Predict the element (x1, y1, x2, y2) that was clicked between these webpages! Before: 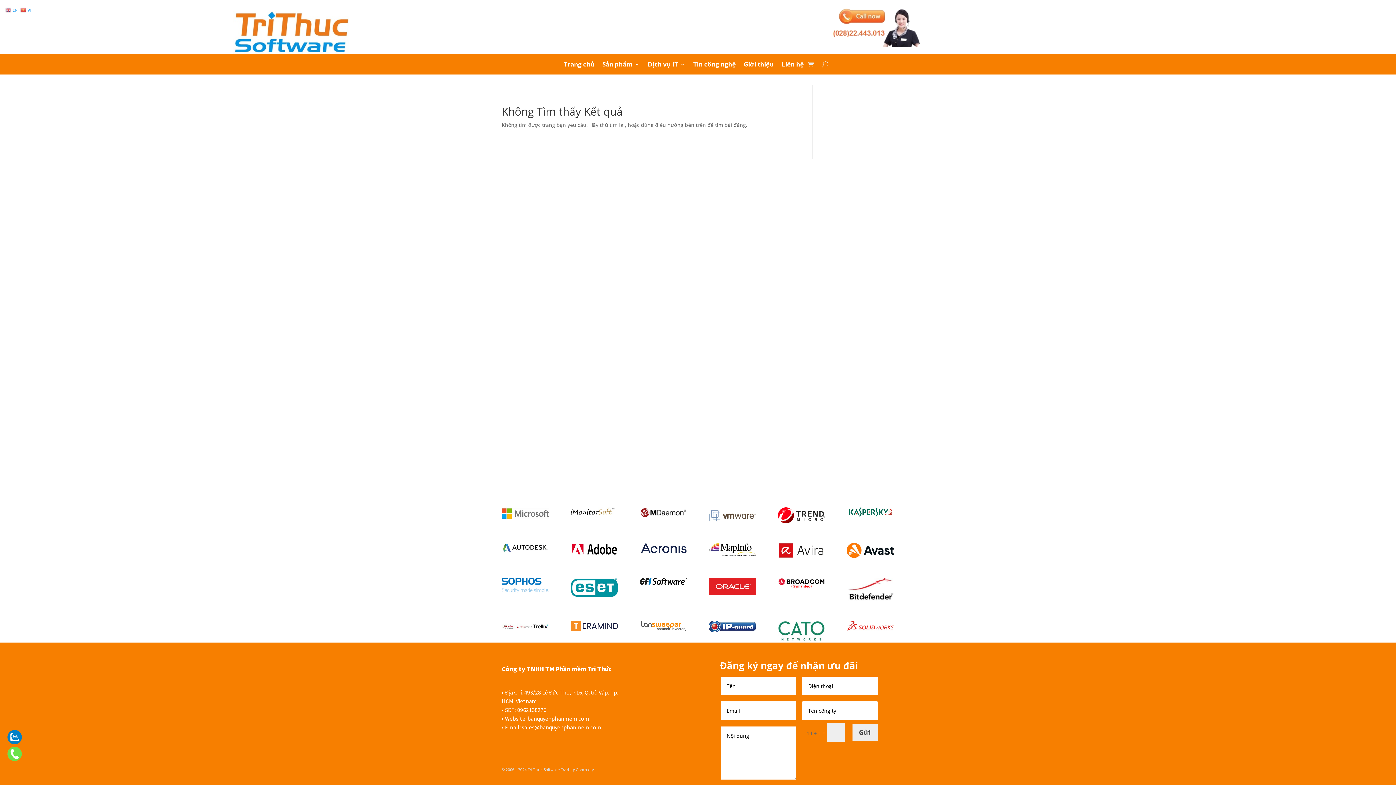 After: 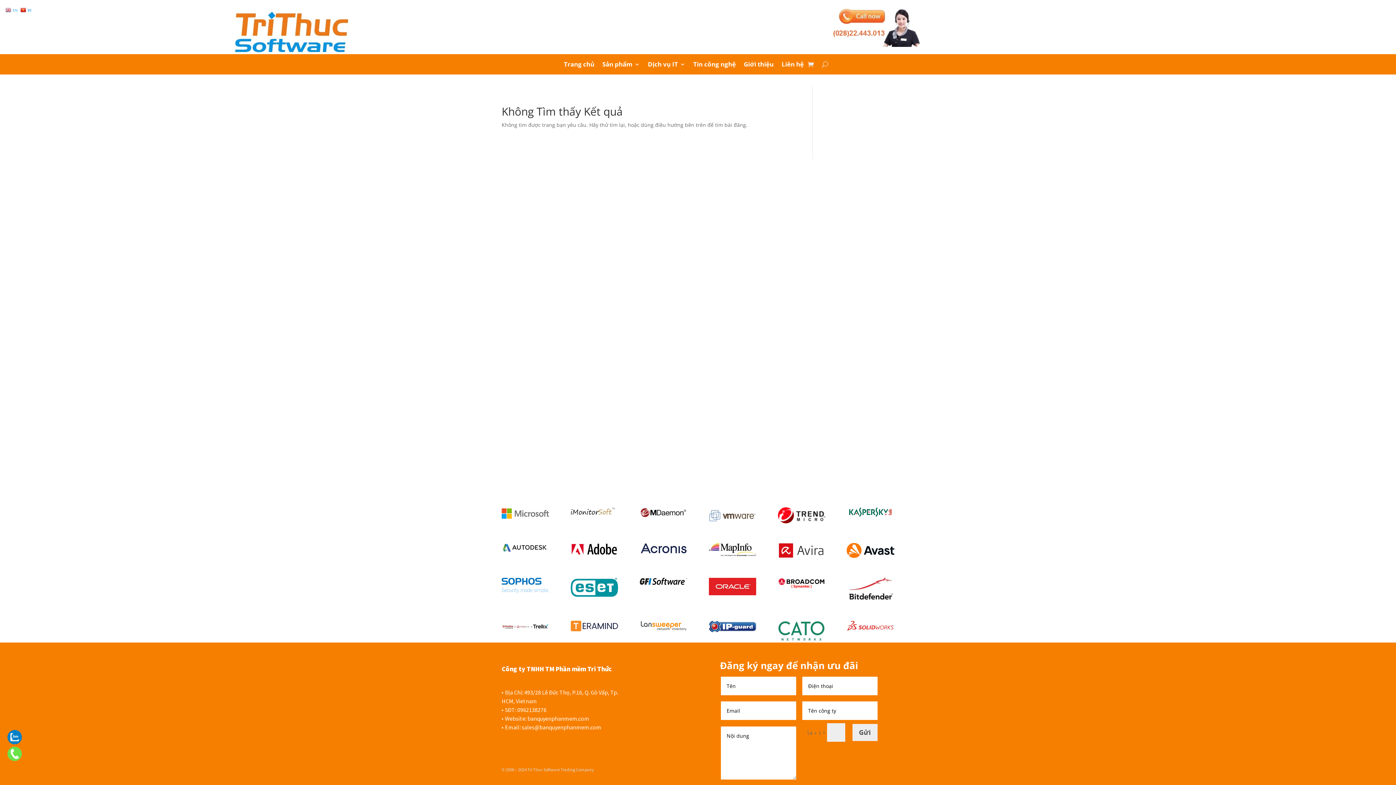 Action: bbox: (20, 6, 32, 13) label:  VI